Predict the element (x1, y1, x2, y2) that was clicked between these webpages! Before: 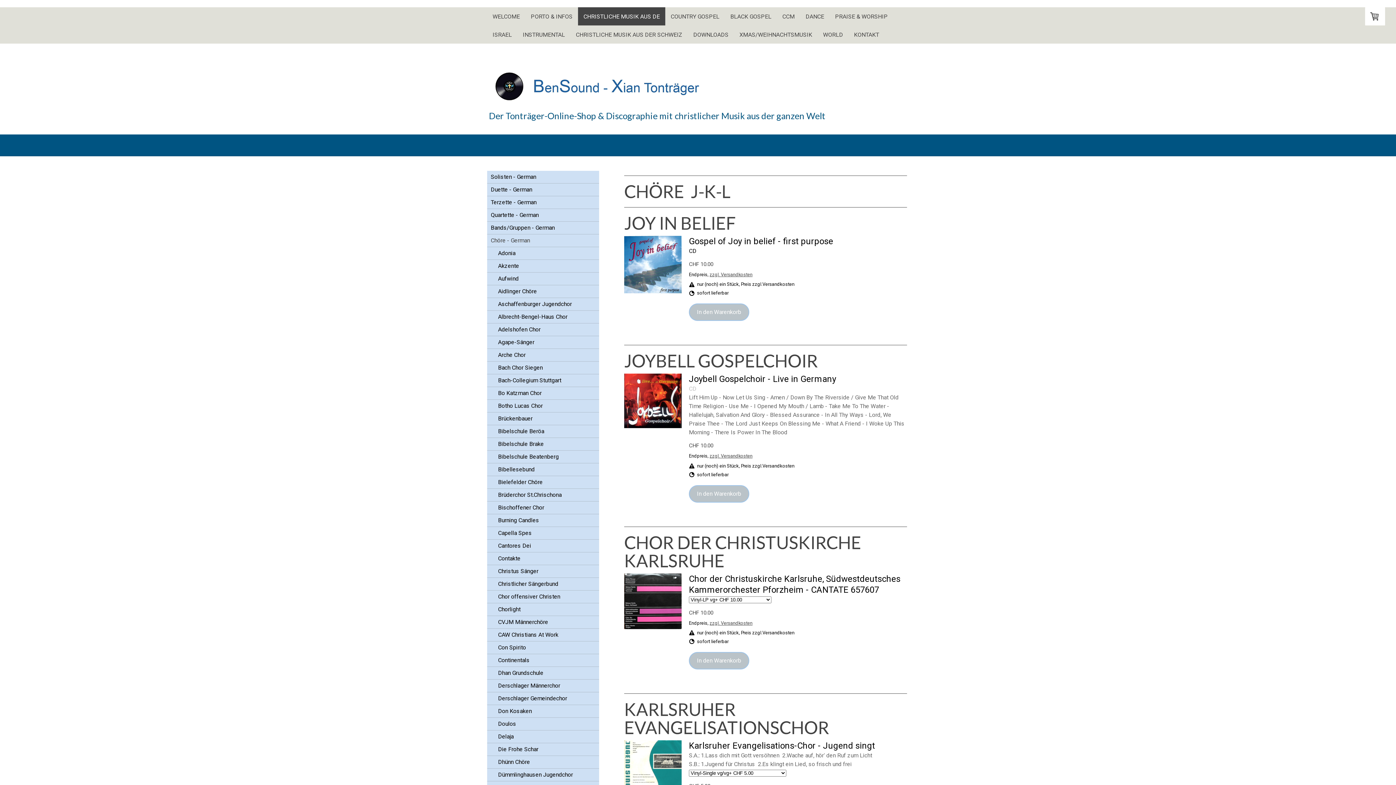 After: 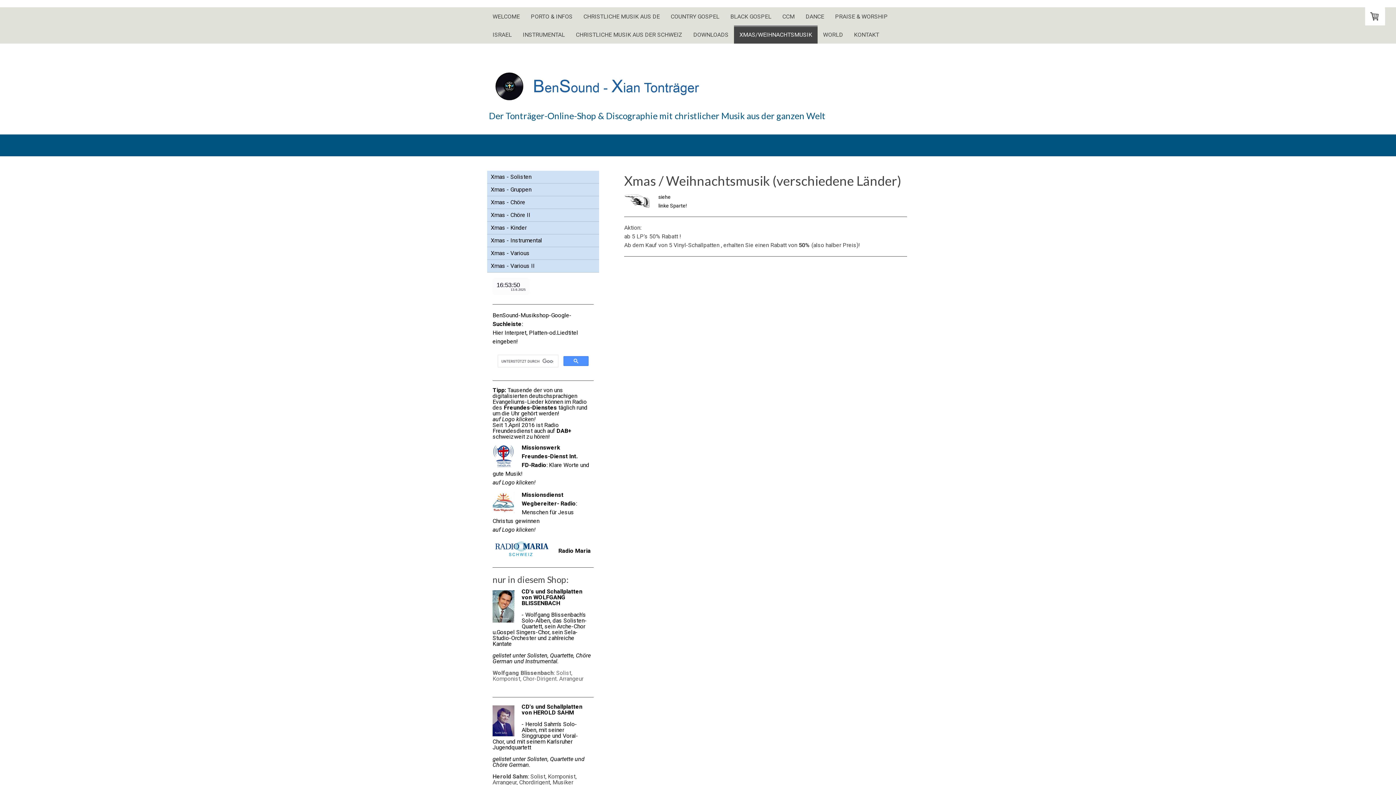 Action: bbox: (734, 25, 817, 43) label: XMAS/WEIHNACHTSMUSIK